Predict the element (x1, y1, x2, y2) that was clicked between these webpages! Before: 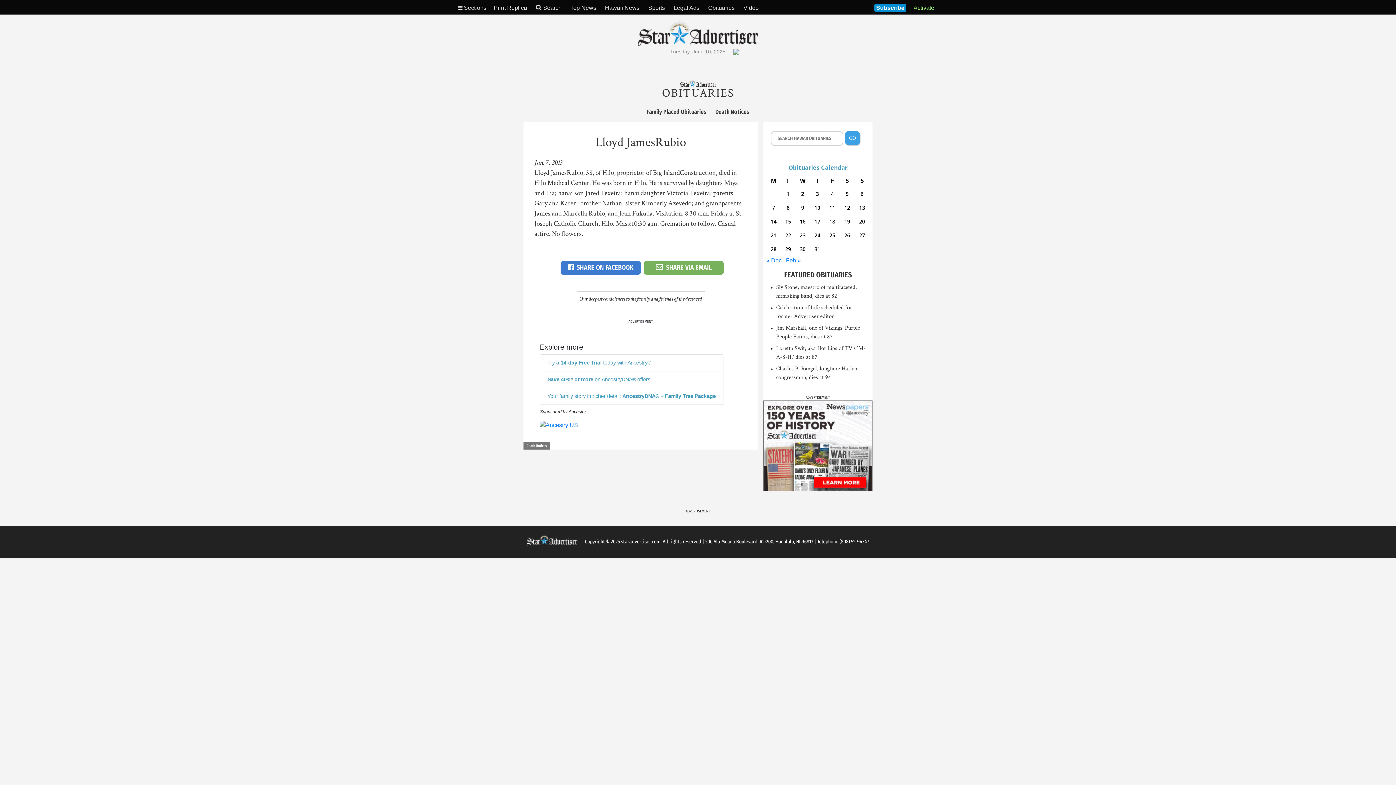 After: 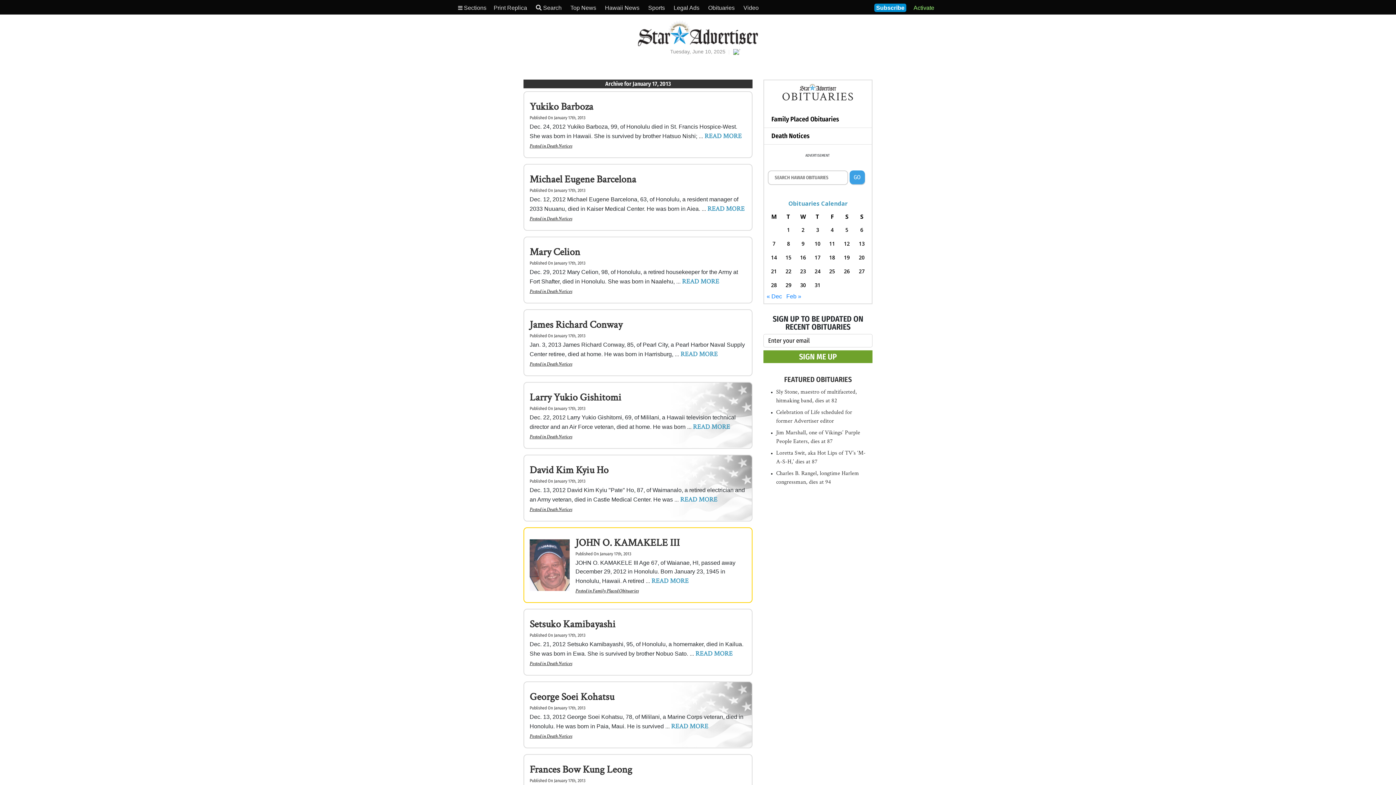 Action: label: Posts published on January 17, 2013 bbox: (812, 216, 823, 226)